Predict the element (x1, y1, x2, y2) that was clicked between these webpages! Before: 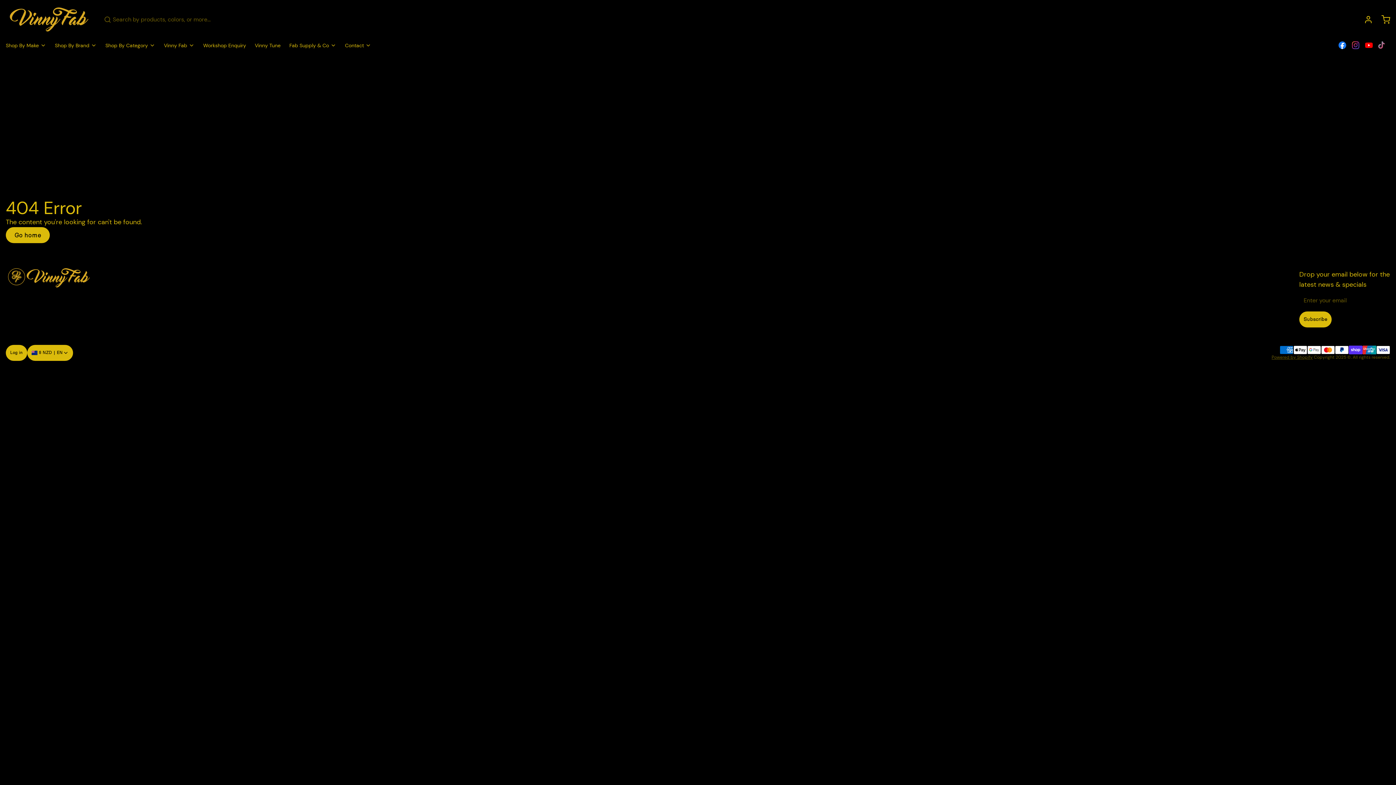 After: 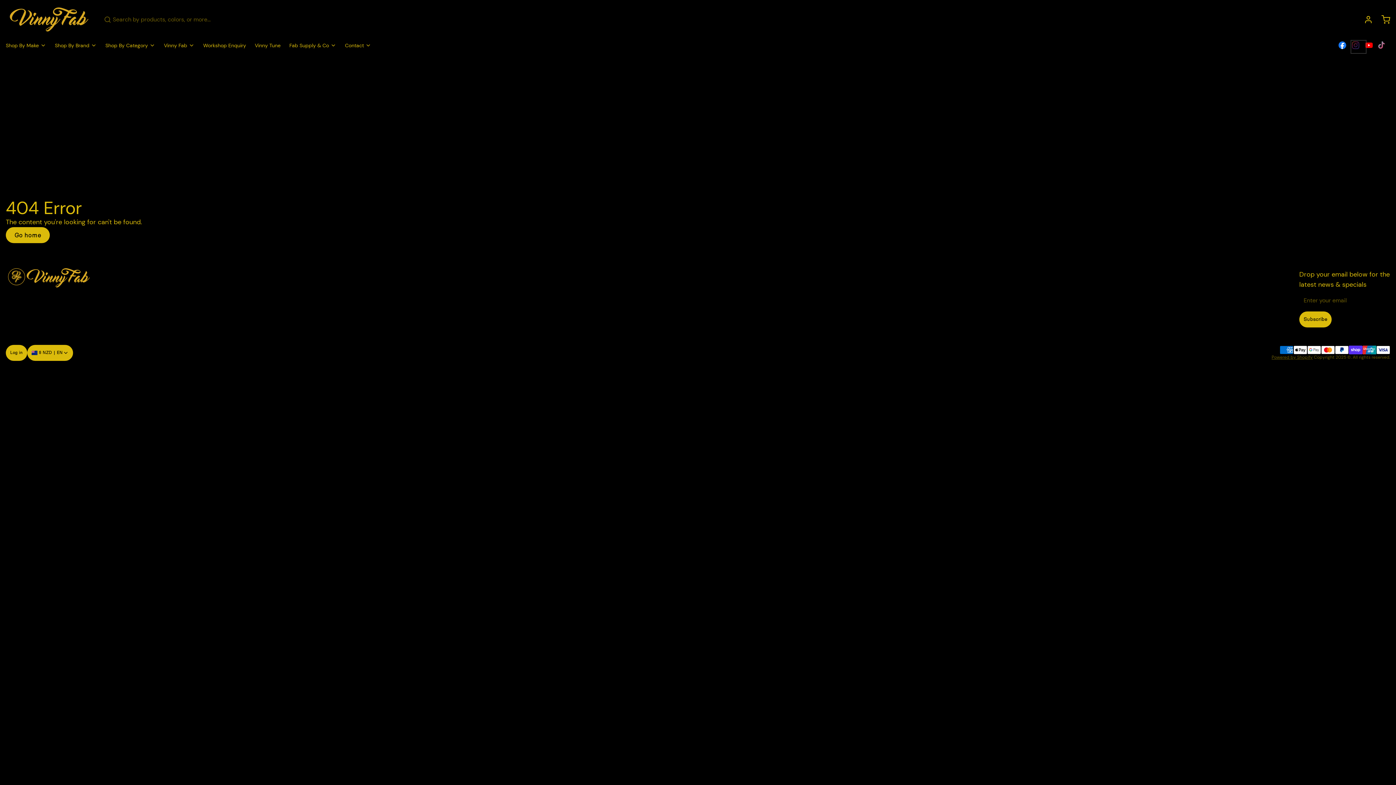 Action: bbox: (1352, 41, 1365, 52)